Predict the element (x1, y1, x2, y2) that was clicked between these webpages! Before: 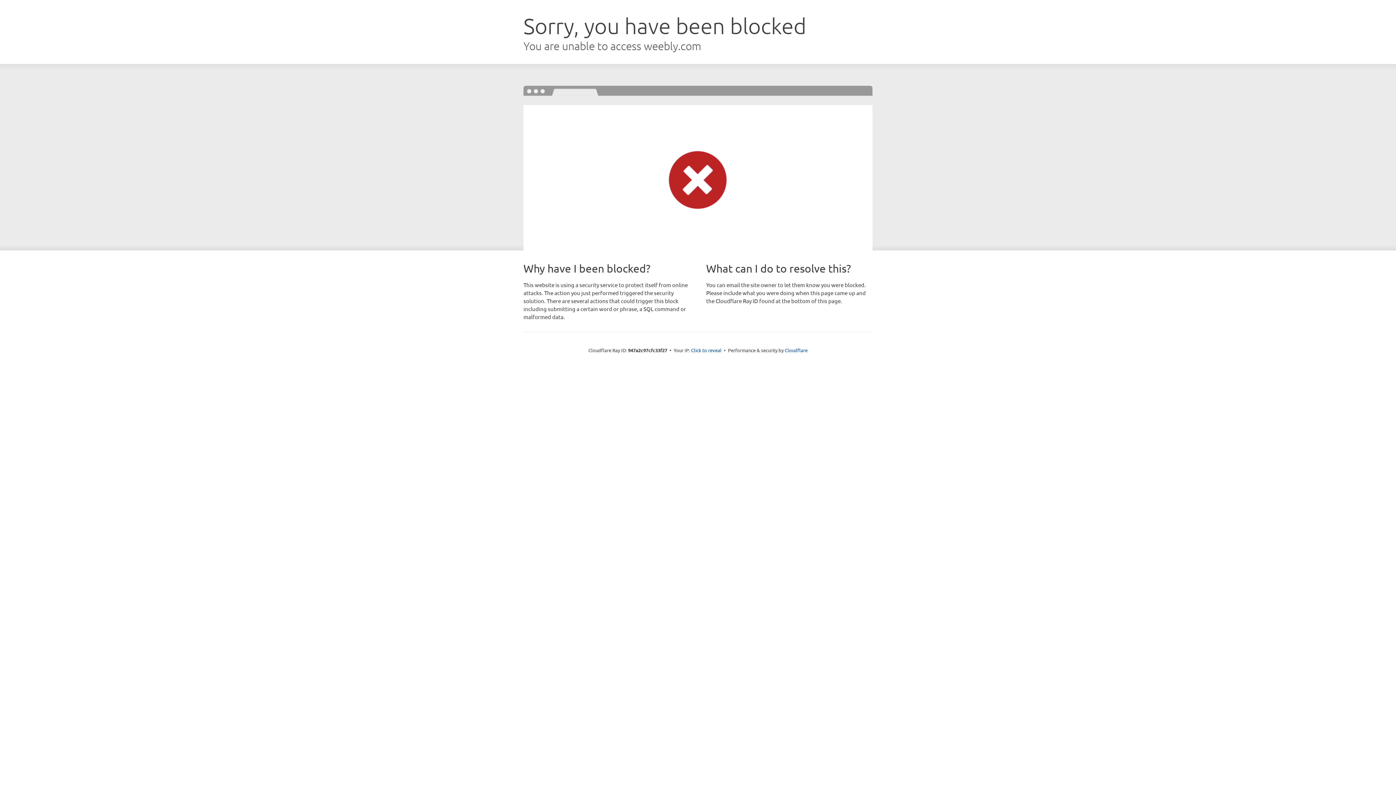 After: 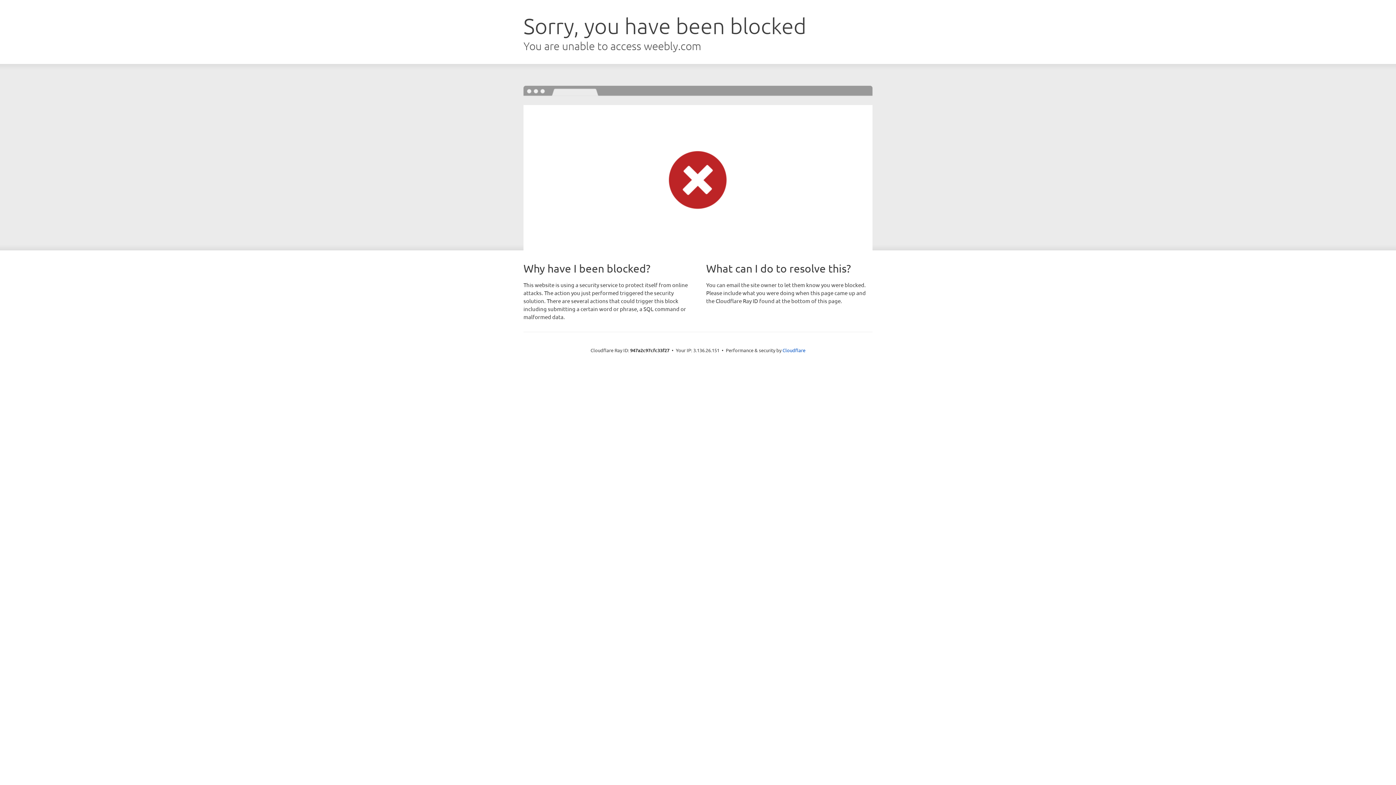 Action: label: Click to reveal bbox: (691, 346, 721, 353)